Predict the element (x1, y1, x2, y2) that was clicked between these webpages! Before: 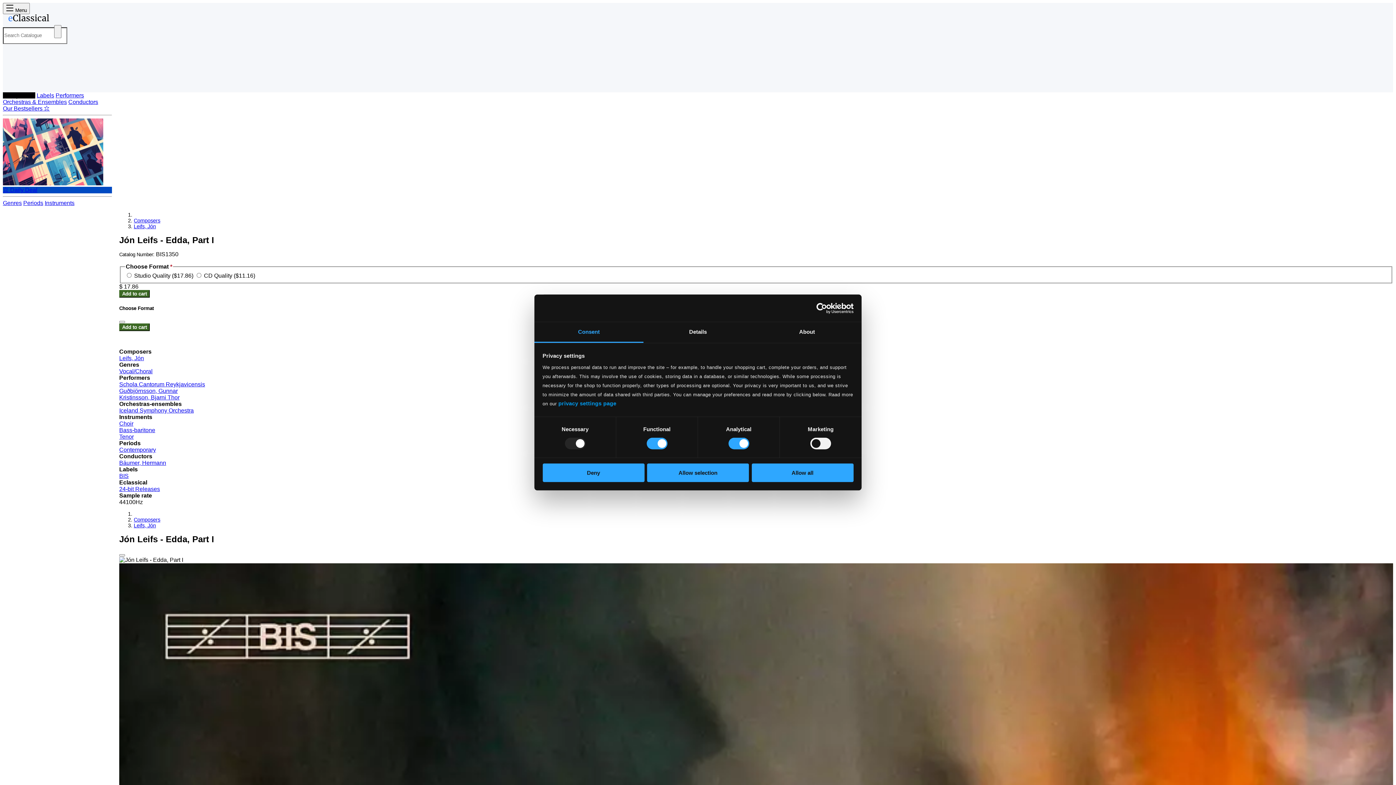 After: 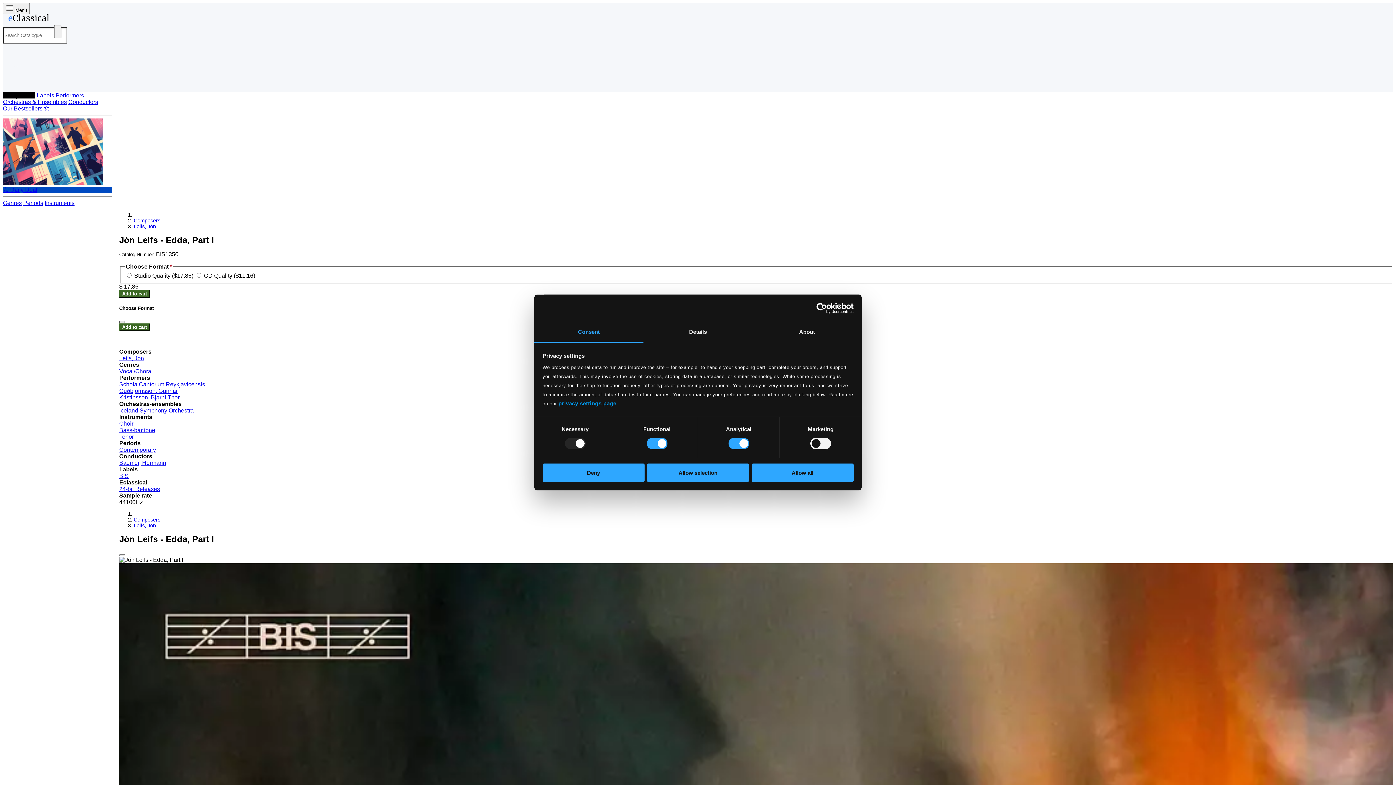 Action: bbox: (119, 321, 125, 323) label: Stäng